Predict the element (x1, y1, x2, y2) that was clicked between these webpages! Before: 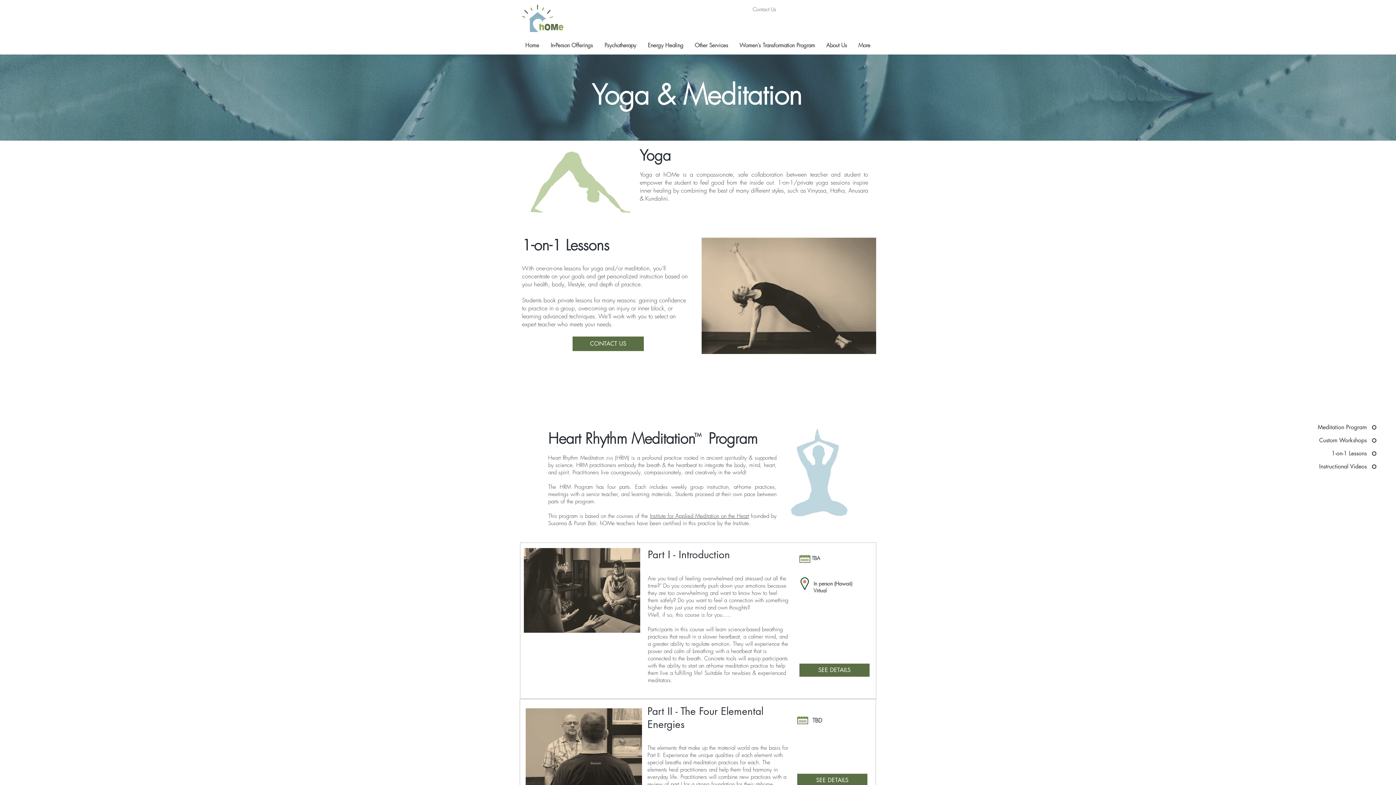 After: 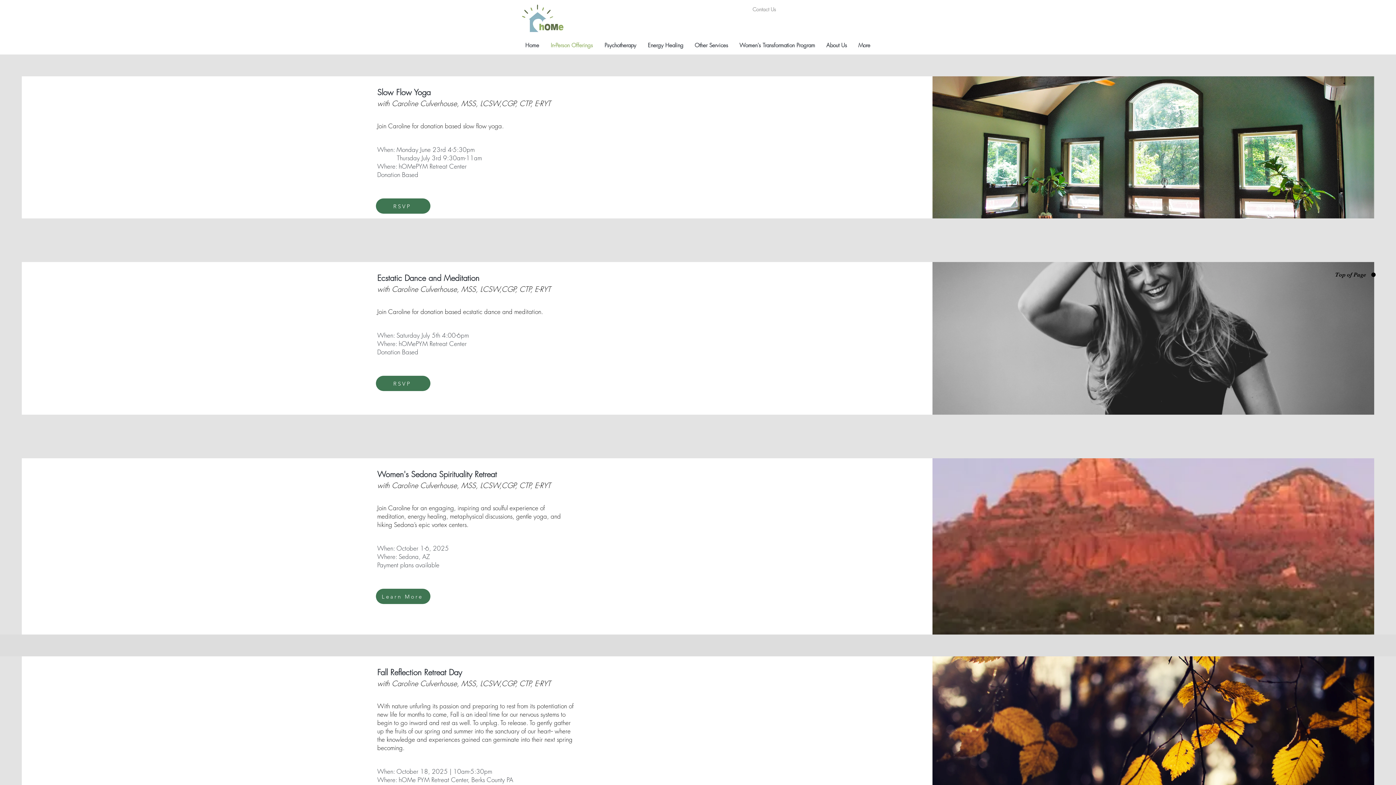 Action: label: In-Person Offerings bbox: (545, 36, 599, 54)